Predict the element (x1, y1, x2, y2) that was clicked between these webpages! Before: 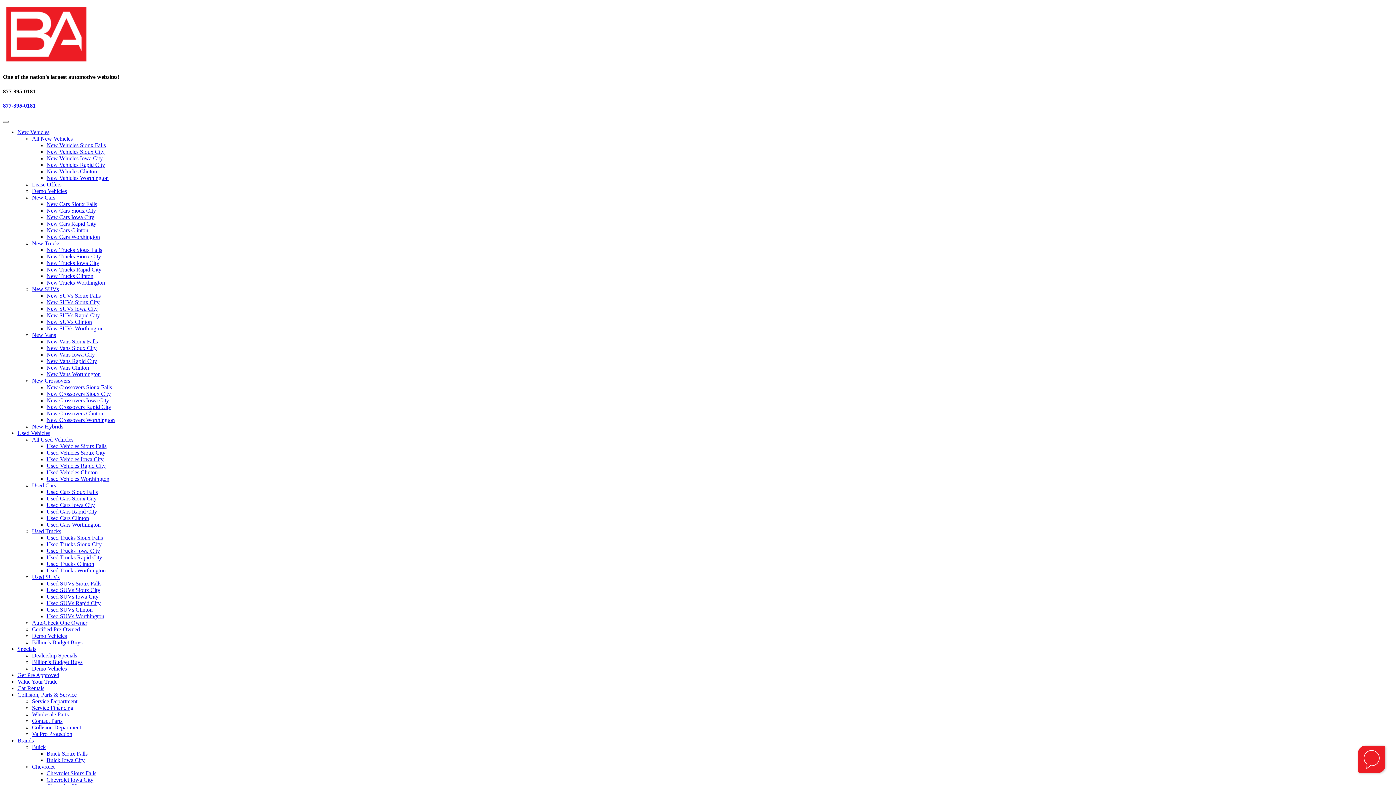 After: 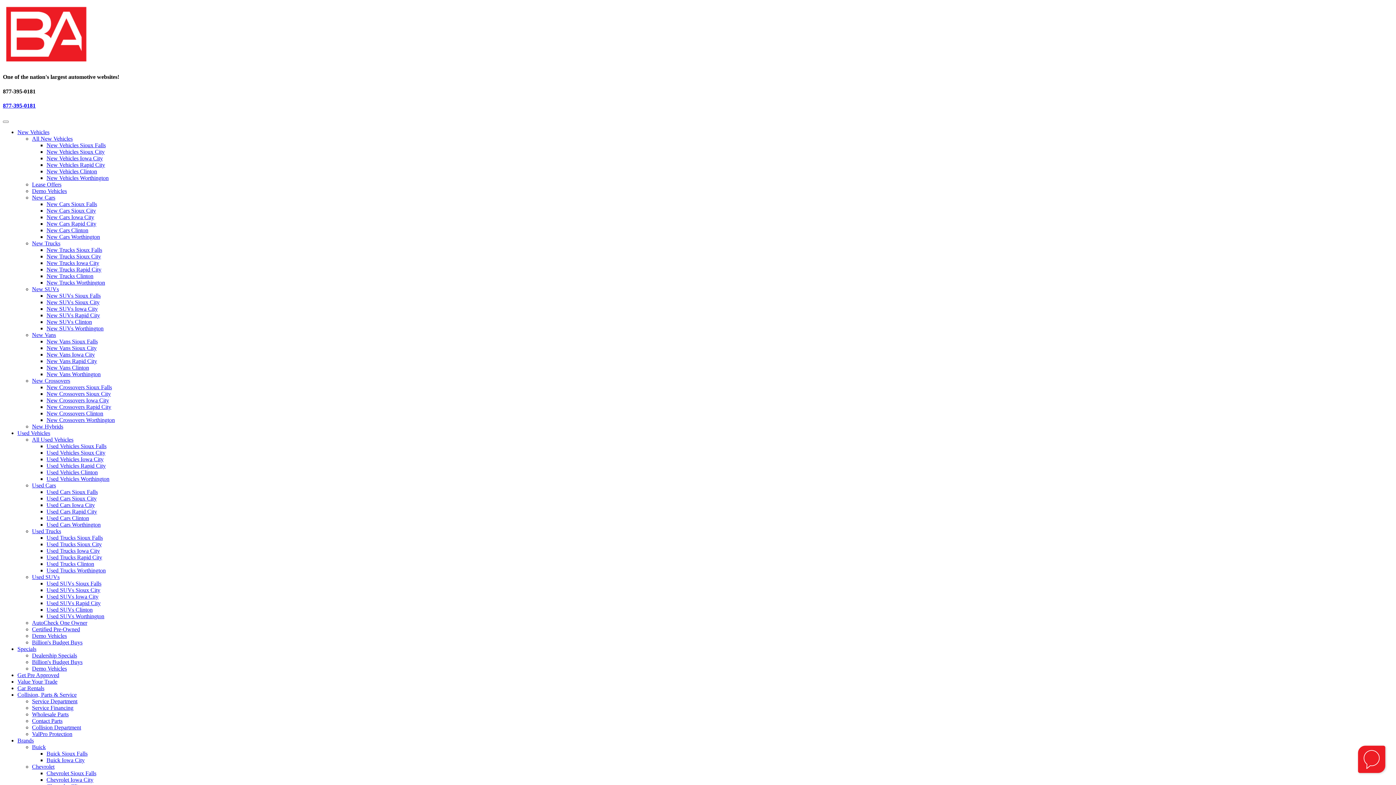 Action: bbox: (46, 495, 96, 501) label: Used Cars Sioux City